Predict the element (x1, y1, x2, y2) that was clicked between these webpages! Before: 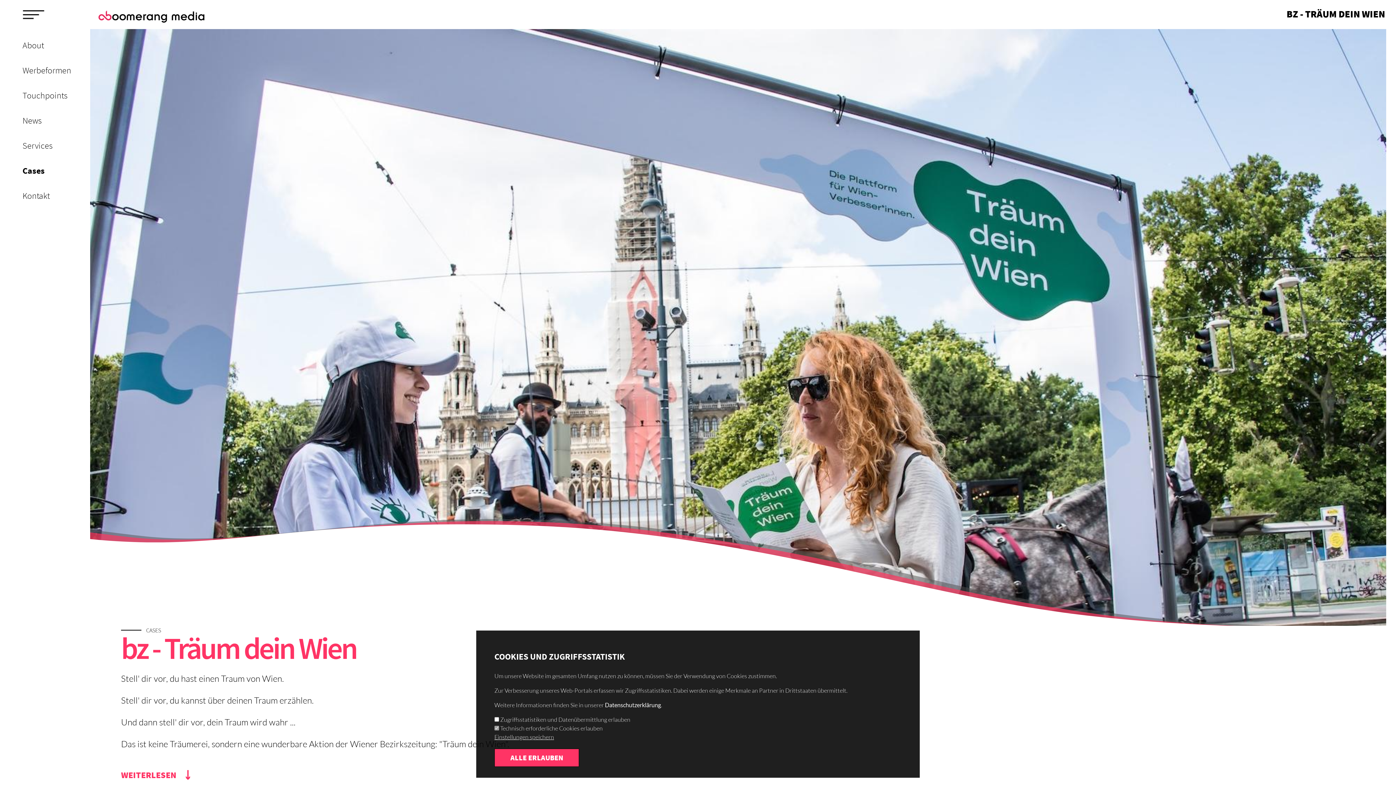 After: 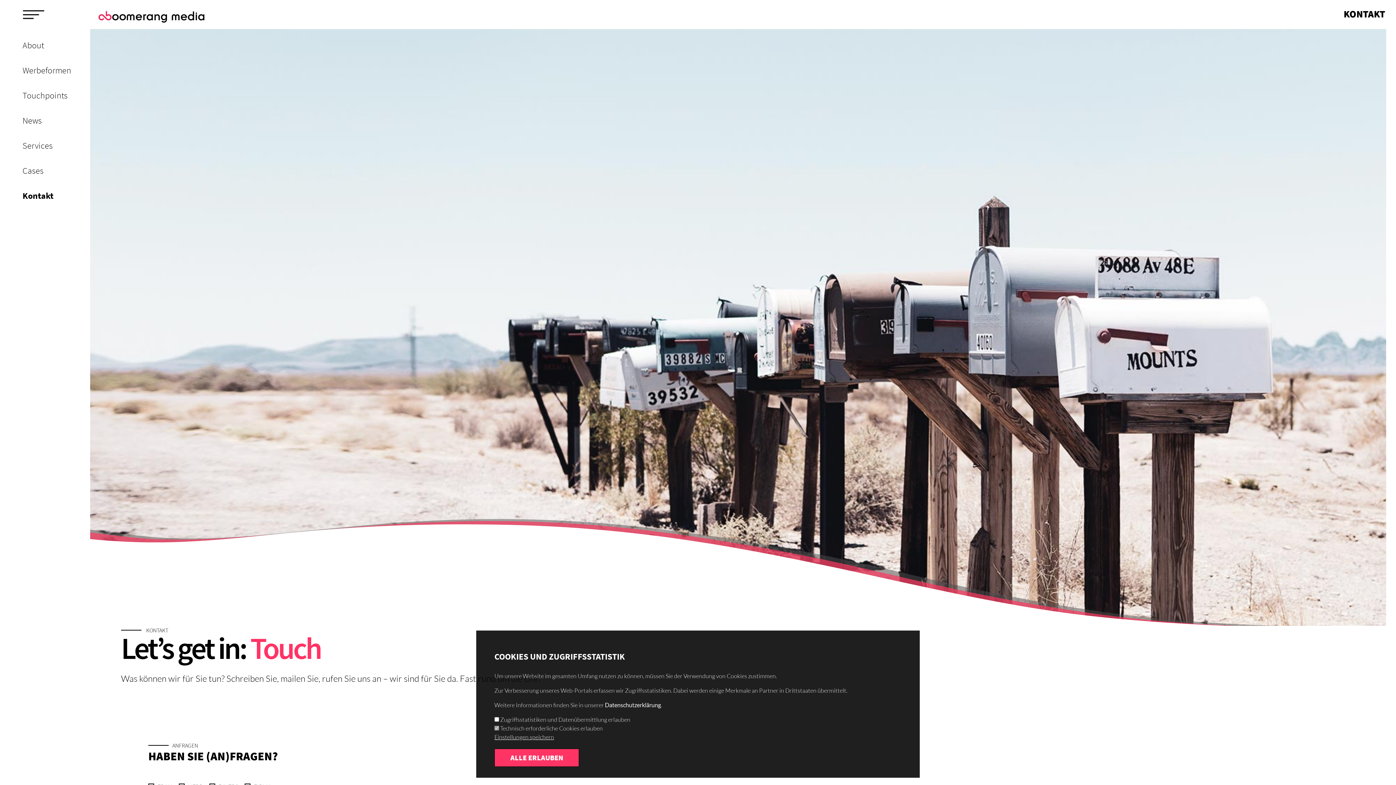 Action: bbox: (3, 183, 86, 208) label: Kontakt